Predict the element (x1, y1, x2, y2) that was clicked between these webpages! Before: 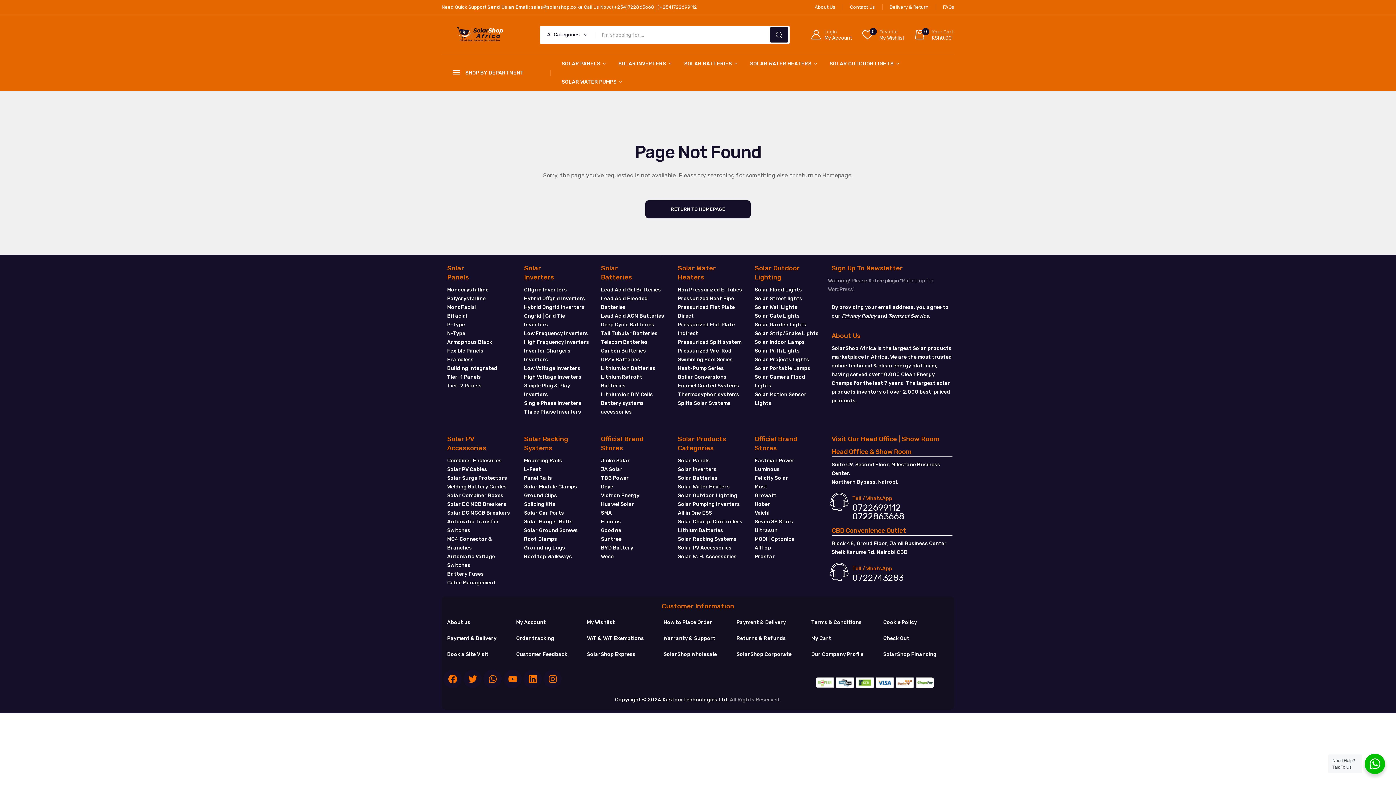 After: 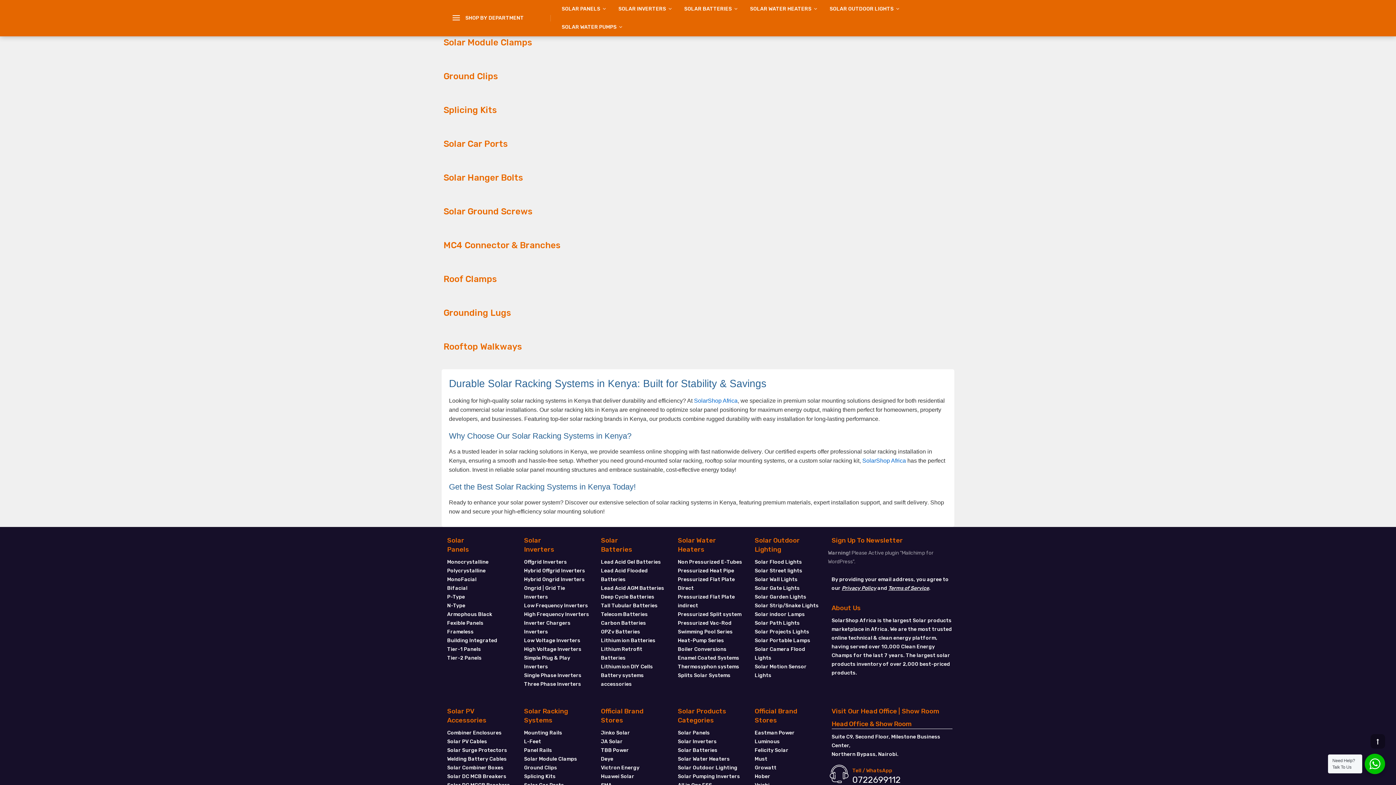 Action: bbox: (524, 466, 541, 472) label: L-Feet